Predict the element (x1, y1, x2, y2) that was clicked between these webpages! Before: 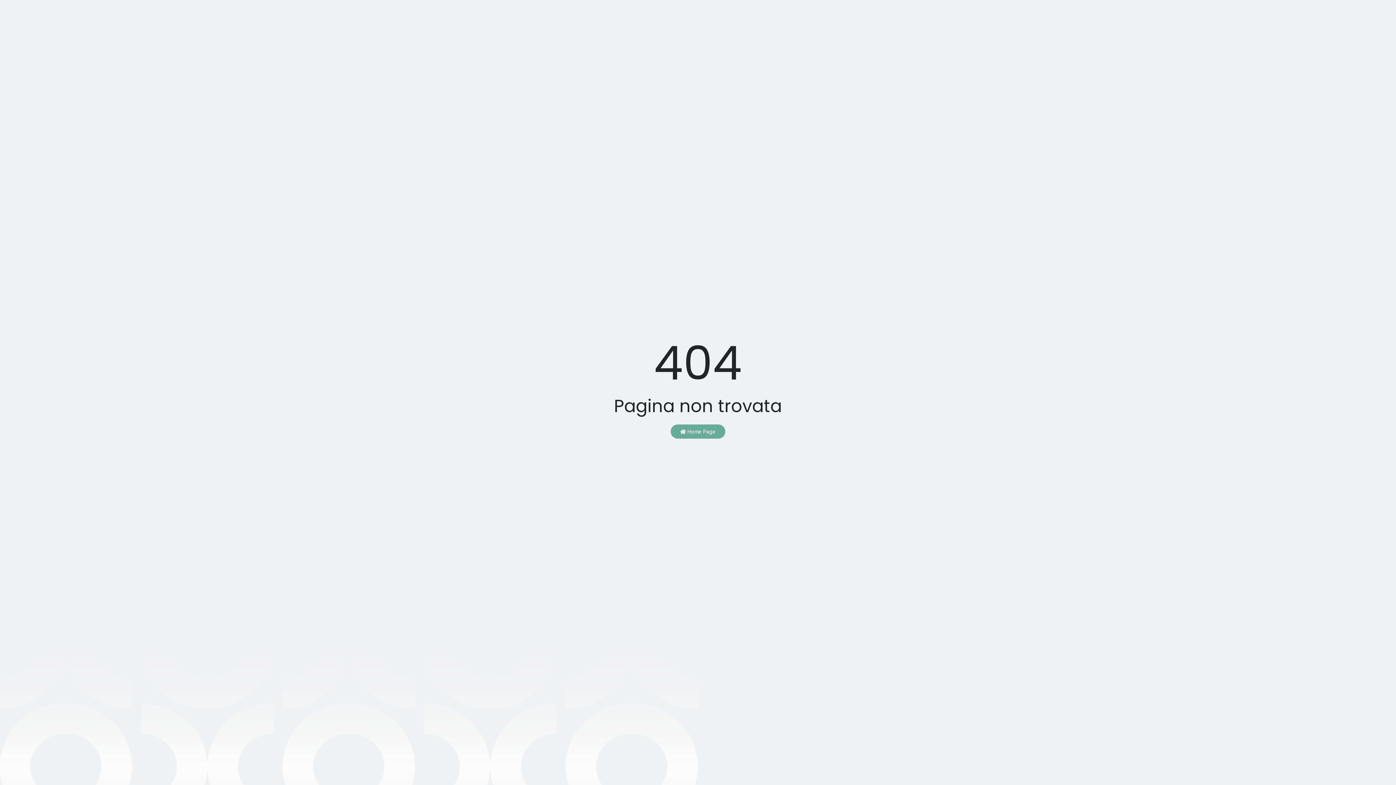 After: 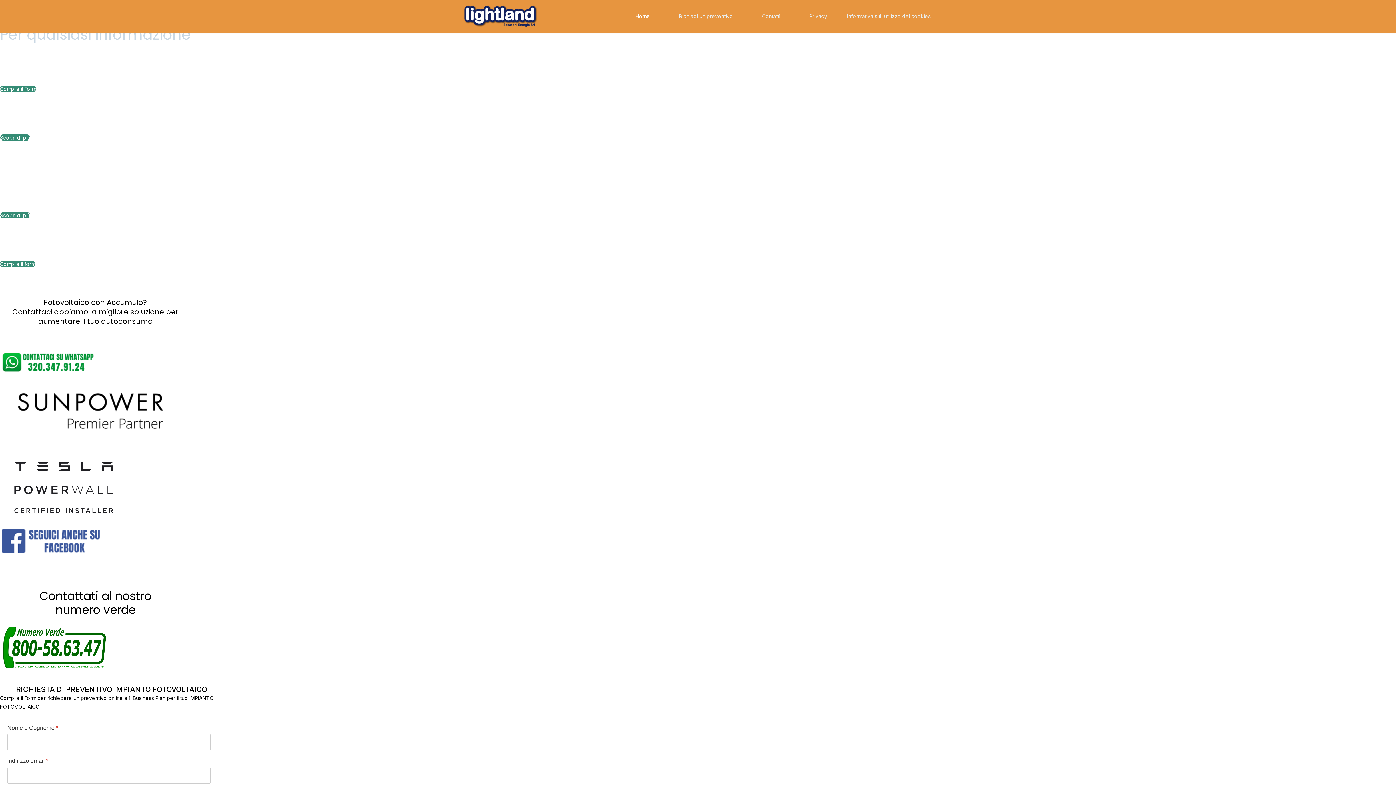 Action: label:  Home Page bbox: (670, 424, 725, 438)